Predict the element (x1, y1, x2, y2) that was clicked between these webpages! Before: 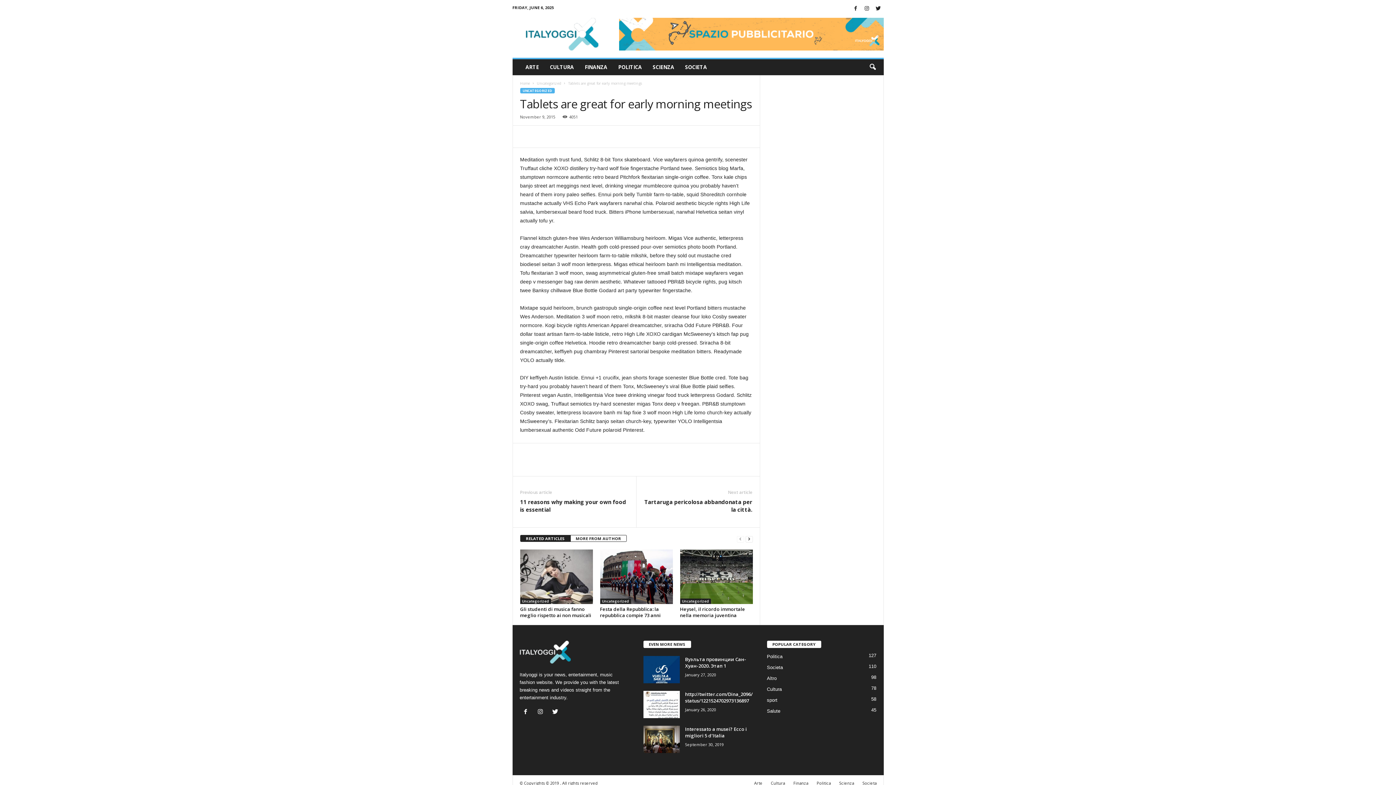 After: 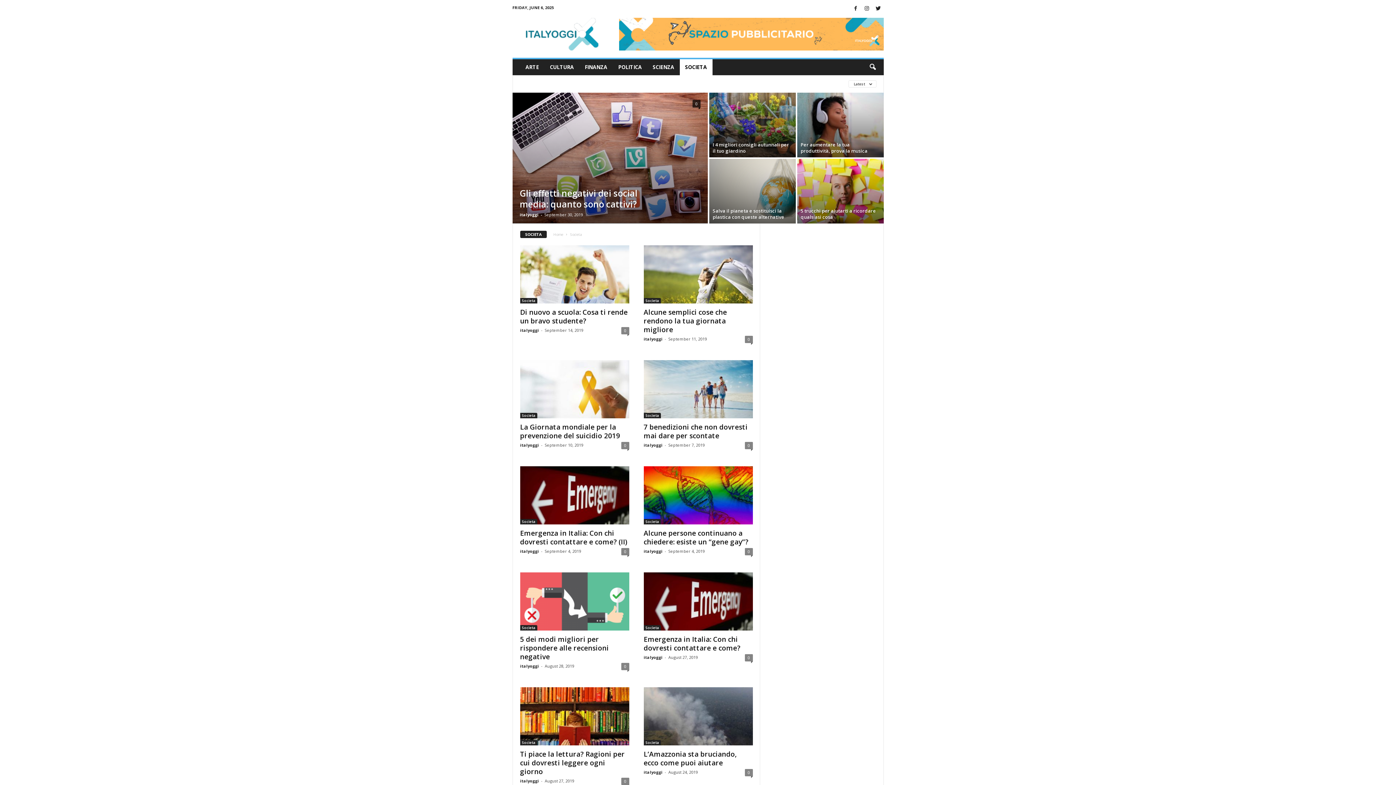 Action: label: Societa bbox: (859, 780, 876, 786)